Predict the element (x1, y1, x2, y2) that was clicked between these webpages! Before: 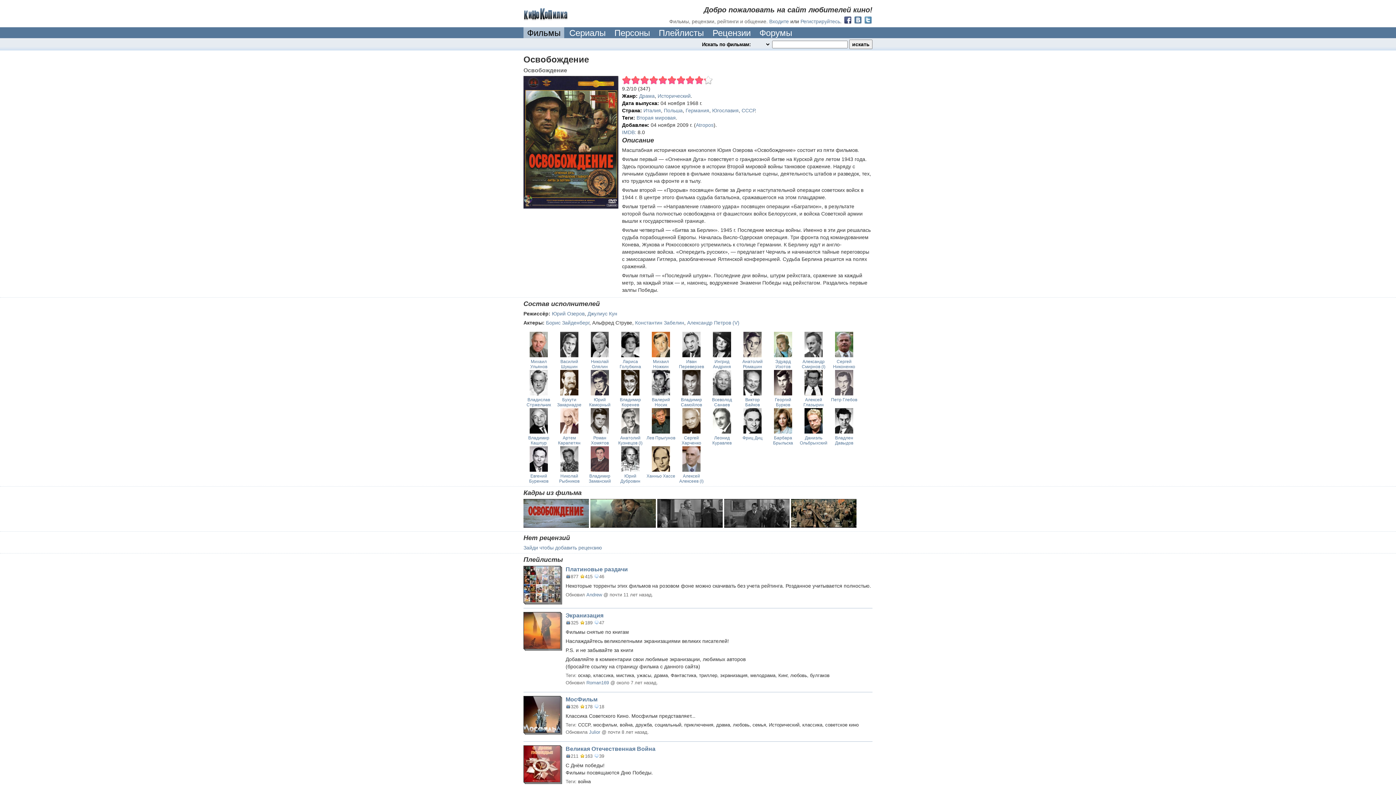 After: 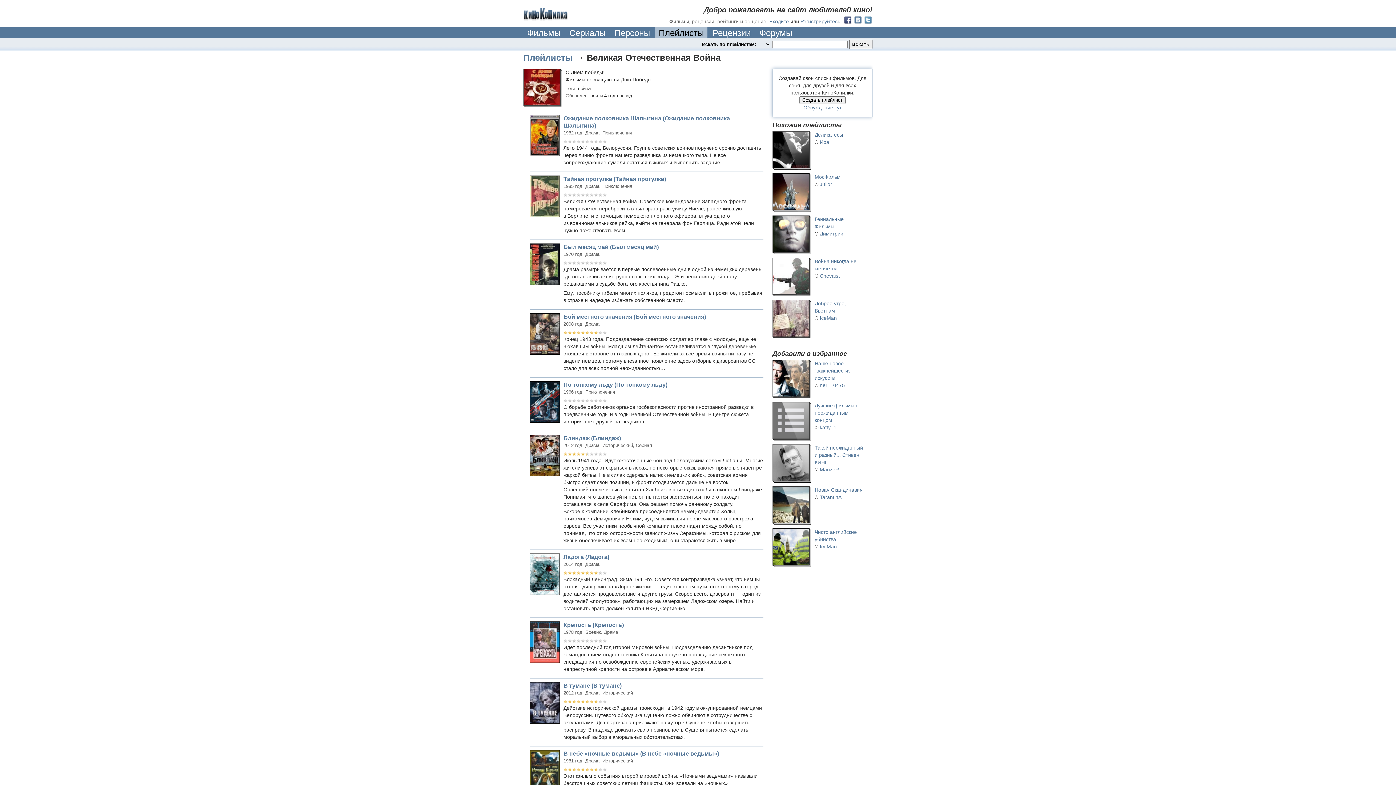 Action: label: # bbox: (523, 745, 562, 784)